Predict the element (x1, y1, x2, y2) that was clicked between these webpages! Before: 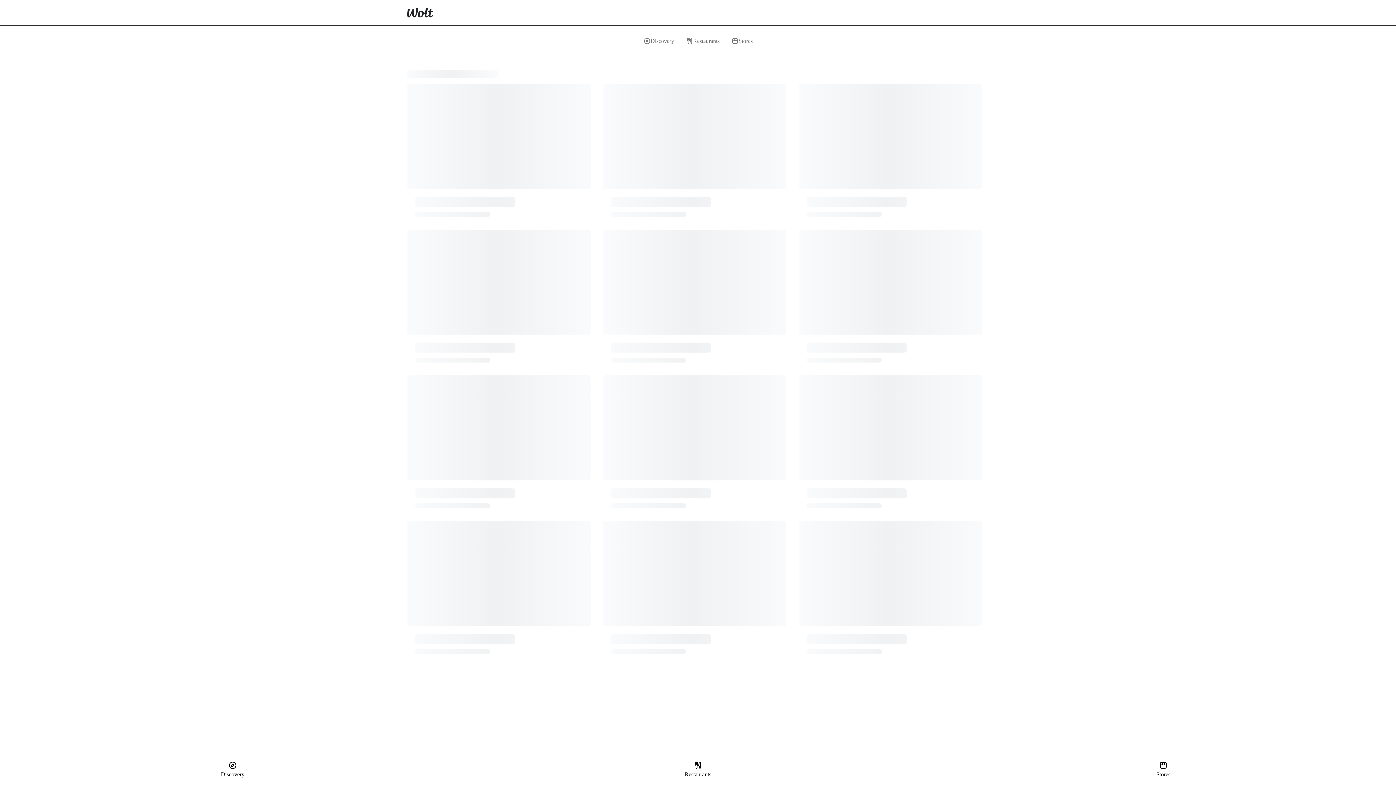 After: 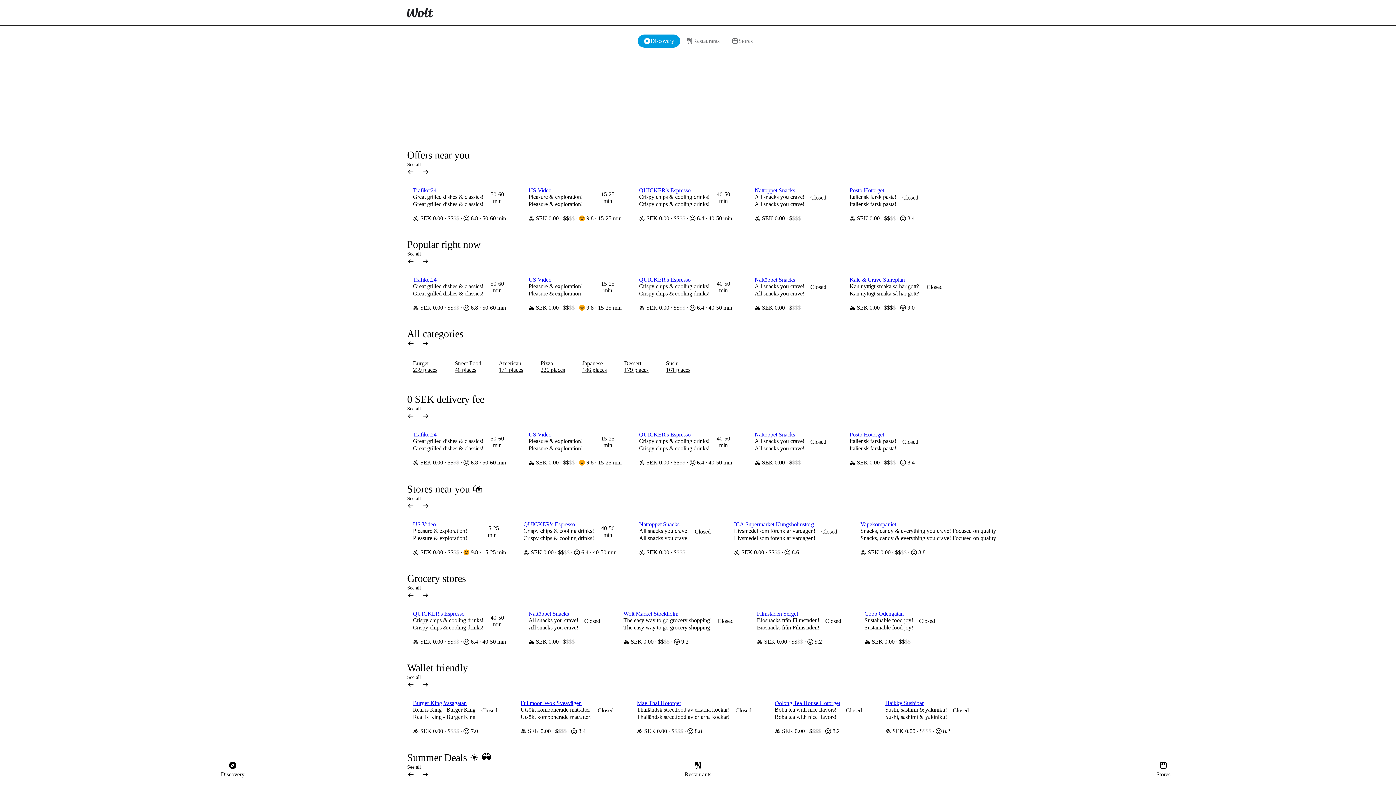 Action: bbox: (637, 34, 680, 47) label: Discovery